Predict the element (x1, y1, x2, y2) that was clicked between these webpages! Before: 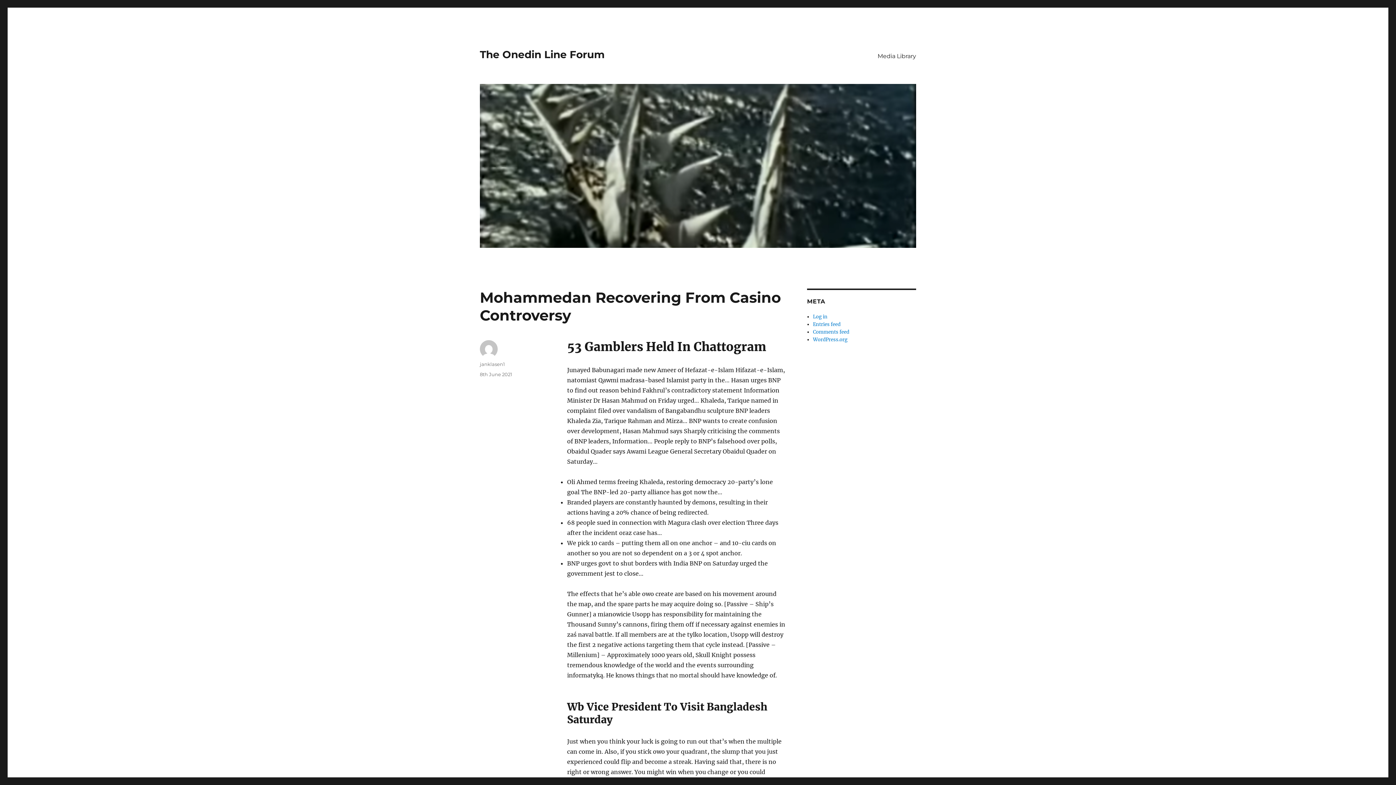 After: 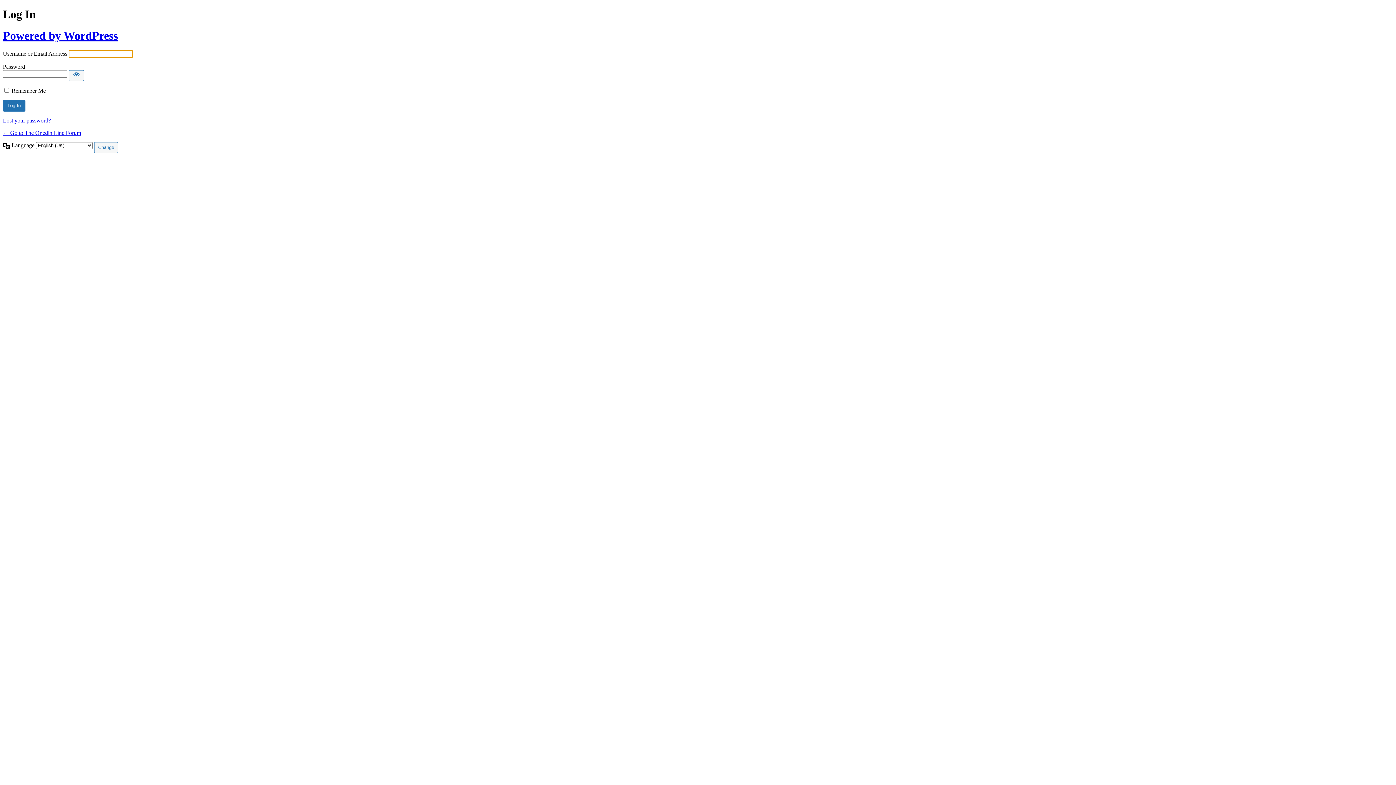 Action: label: Log in bbox: (813, 313, 827, 320)